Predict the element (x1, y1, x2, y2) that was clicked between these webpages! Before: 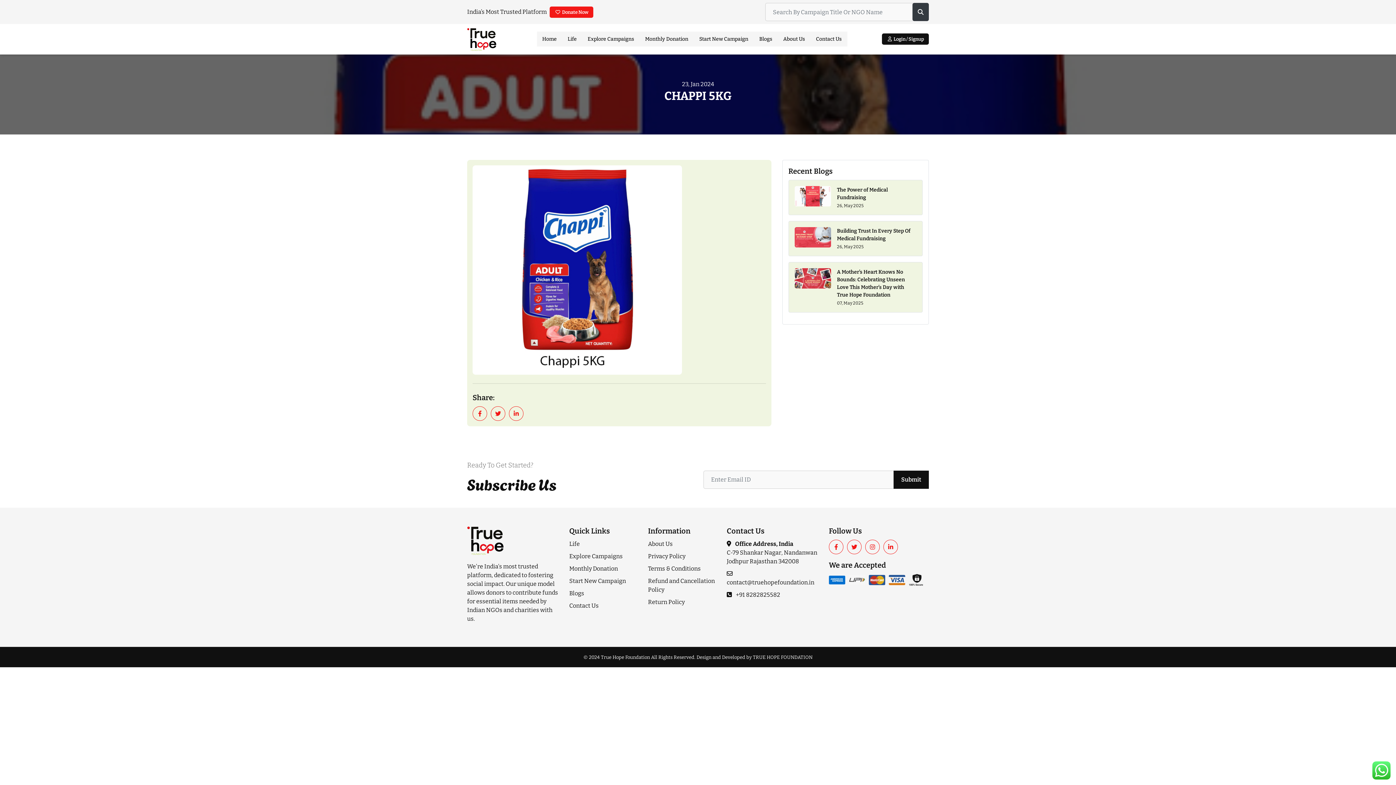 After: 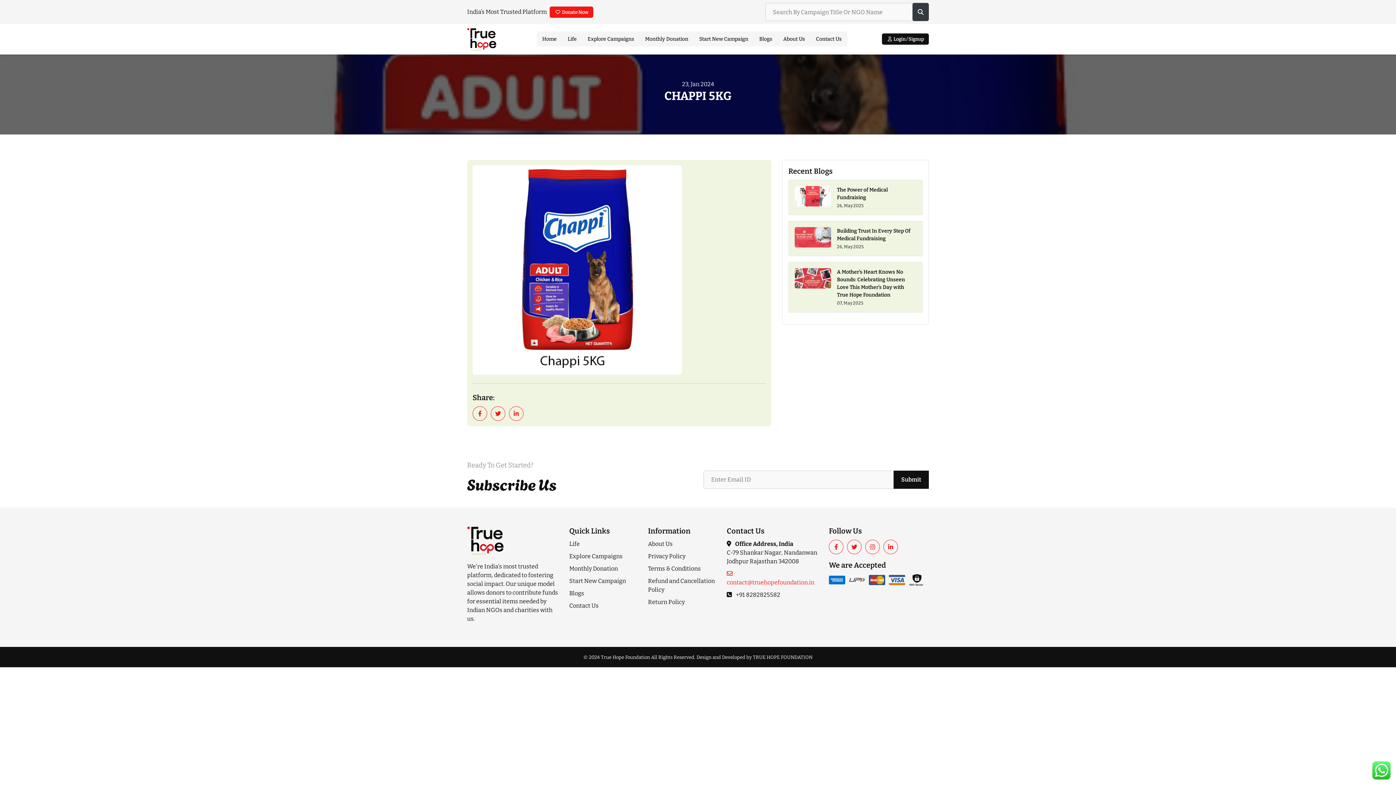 Action: label:  contact@truehopefoundation.in bbox: (726, 569, 818, 587)